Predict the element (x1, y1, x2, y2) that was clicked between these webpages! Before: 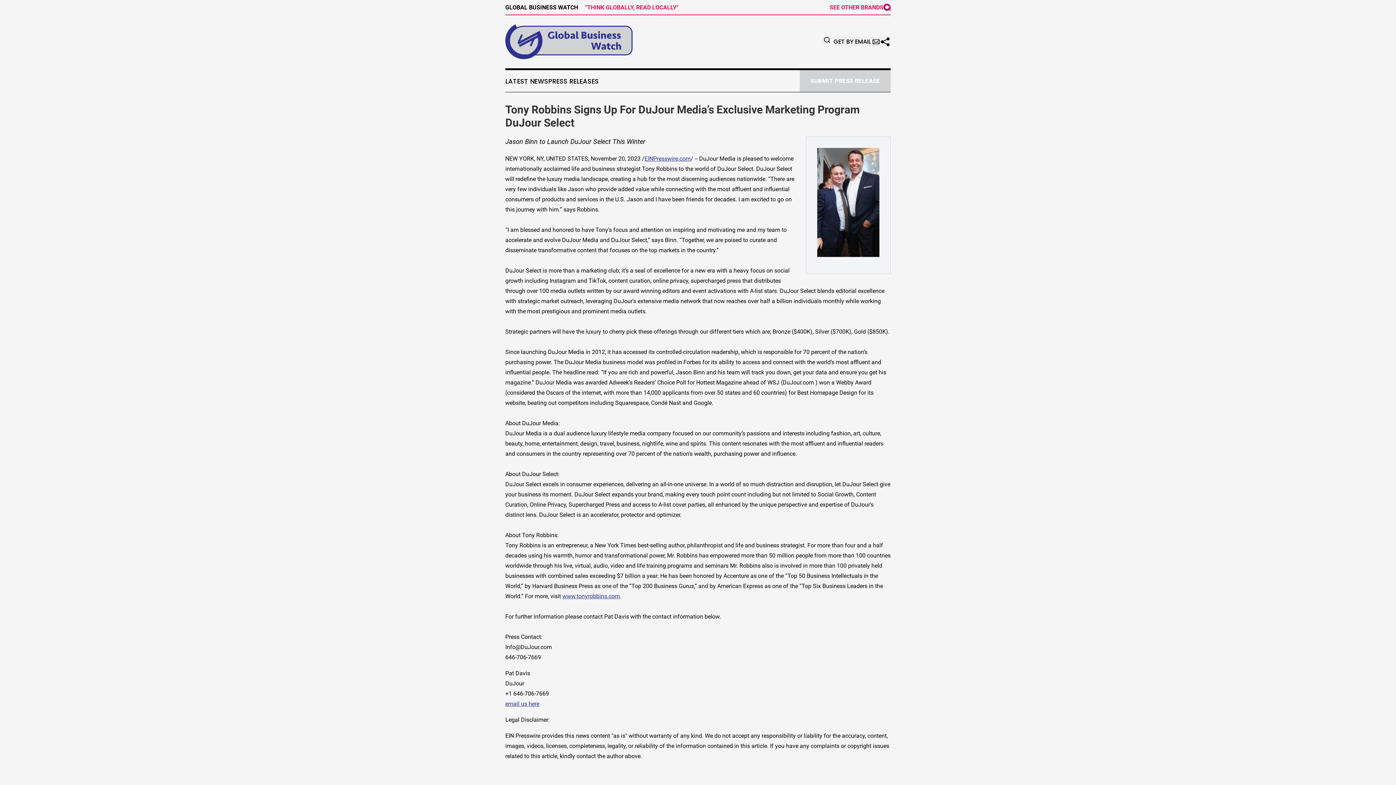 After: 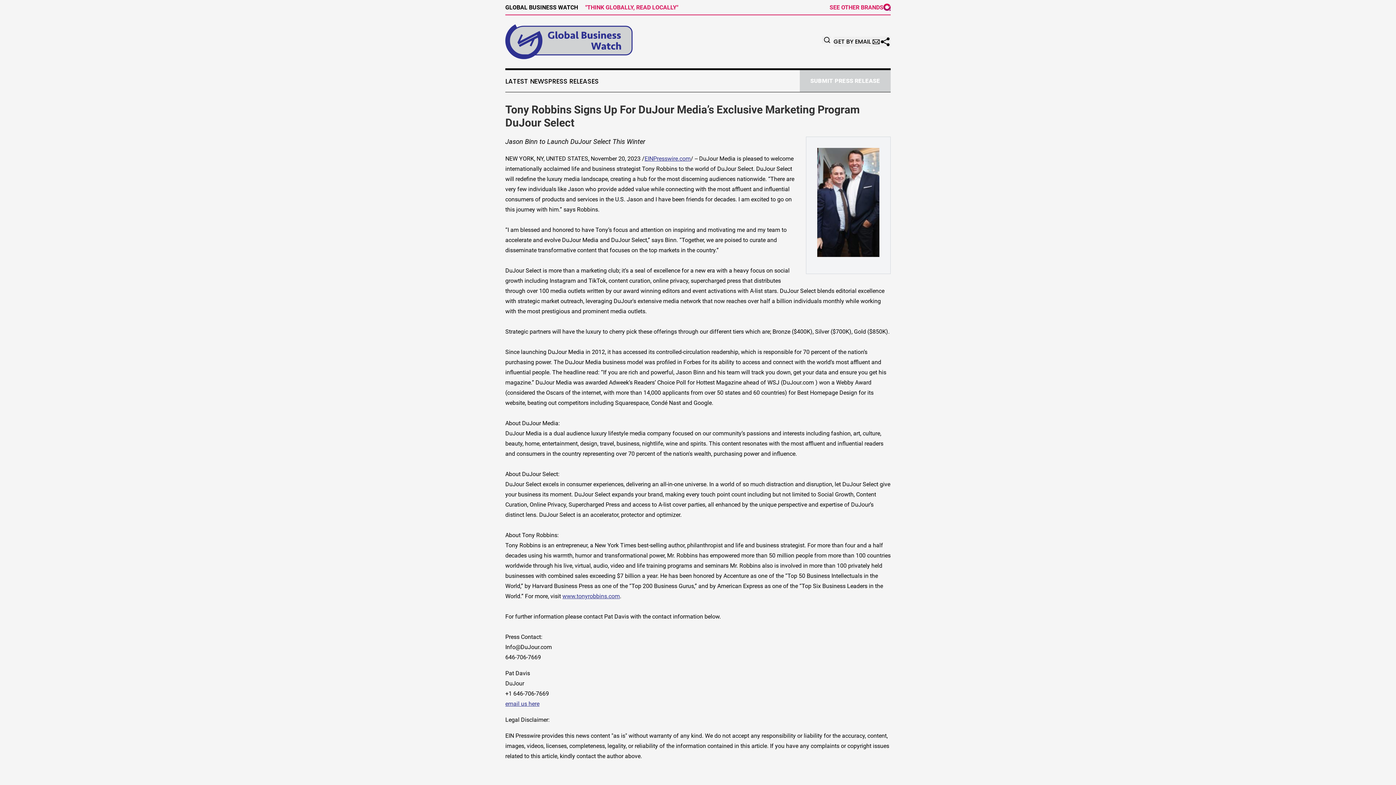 Action: bbox: (817, 148, 879, 257)